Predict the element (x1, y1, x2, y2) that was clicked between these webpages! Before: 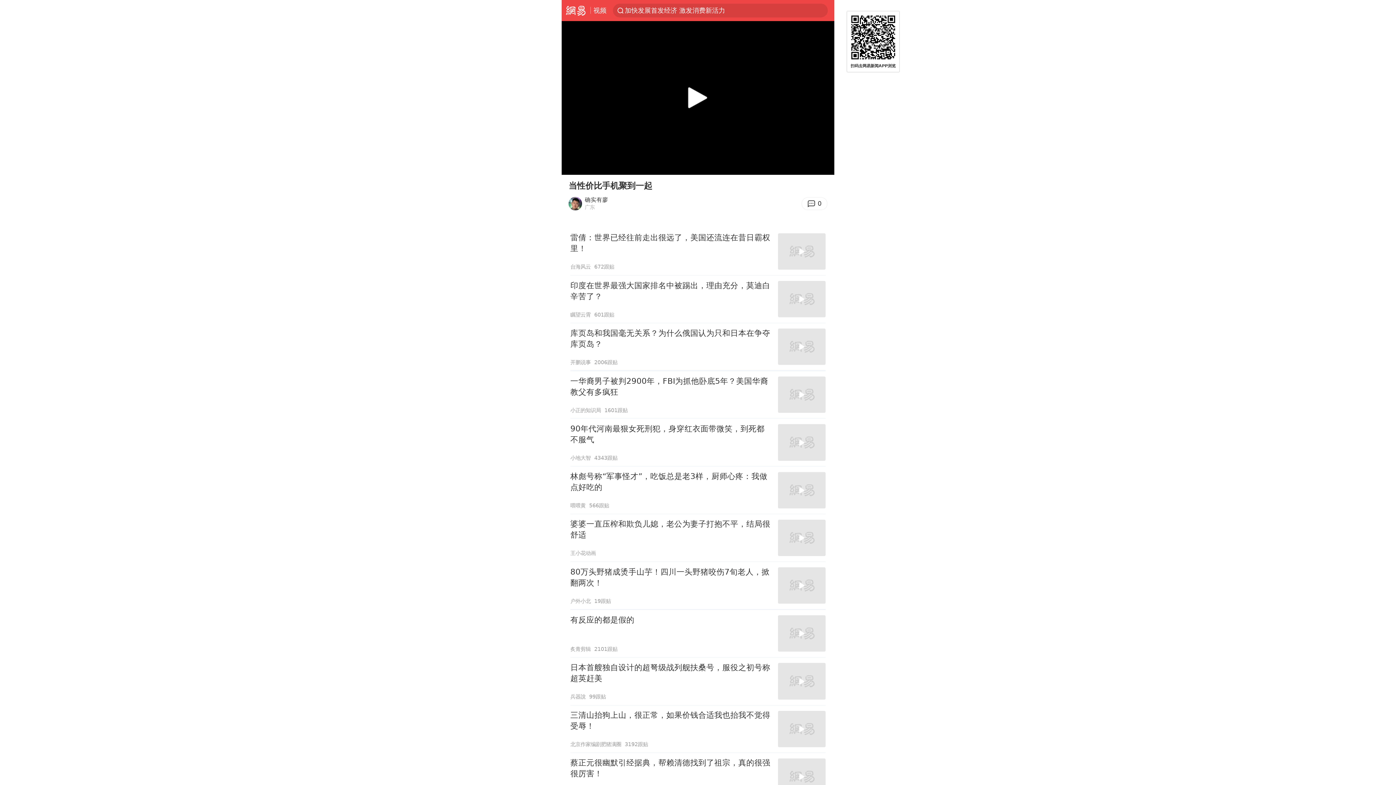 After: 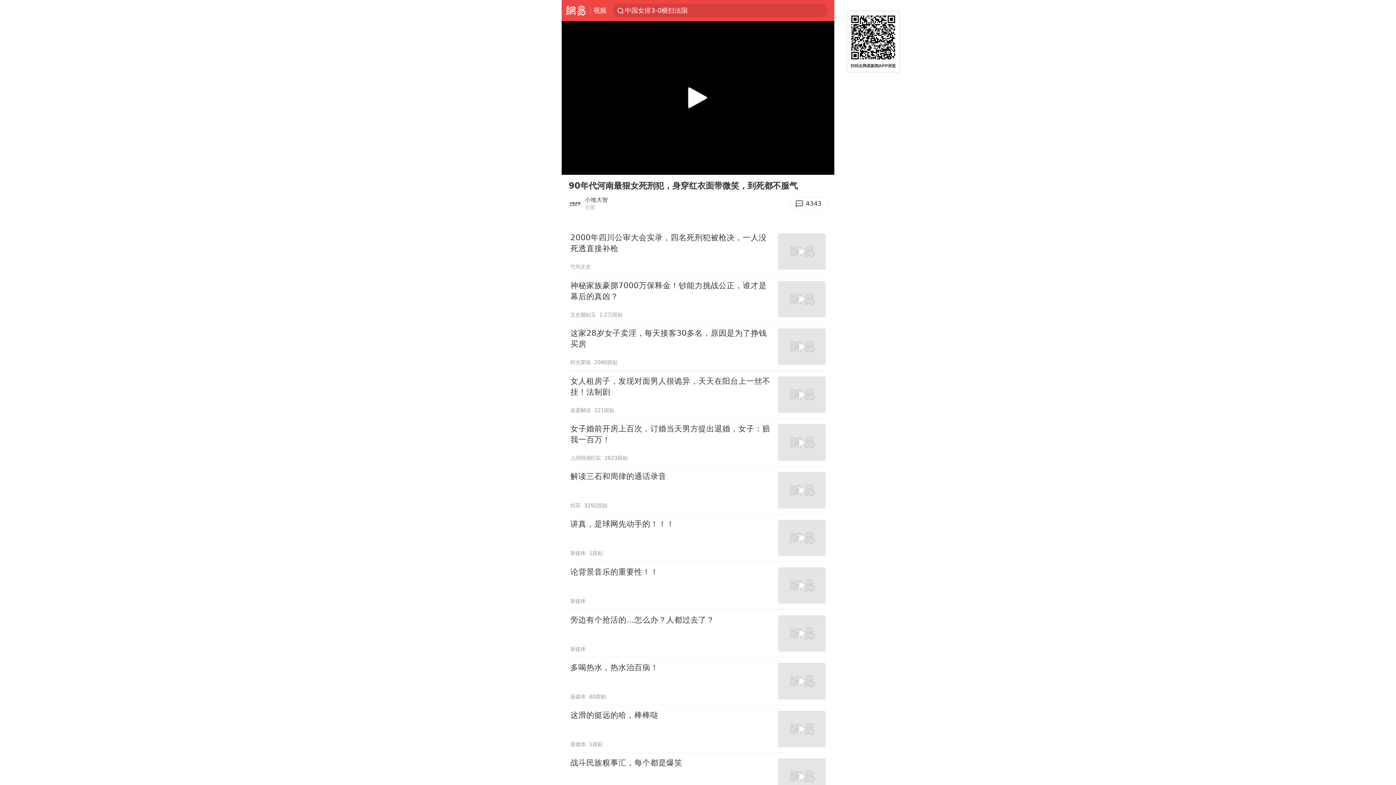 Action: bbox: (570, 419, 825, 466) label: 90年代河南最狠女死刑犯，身穿红衣面带微笑，到死都不服气
小地大智
4343跟贴